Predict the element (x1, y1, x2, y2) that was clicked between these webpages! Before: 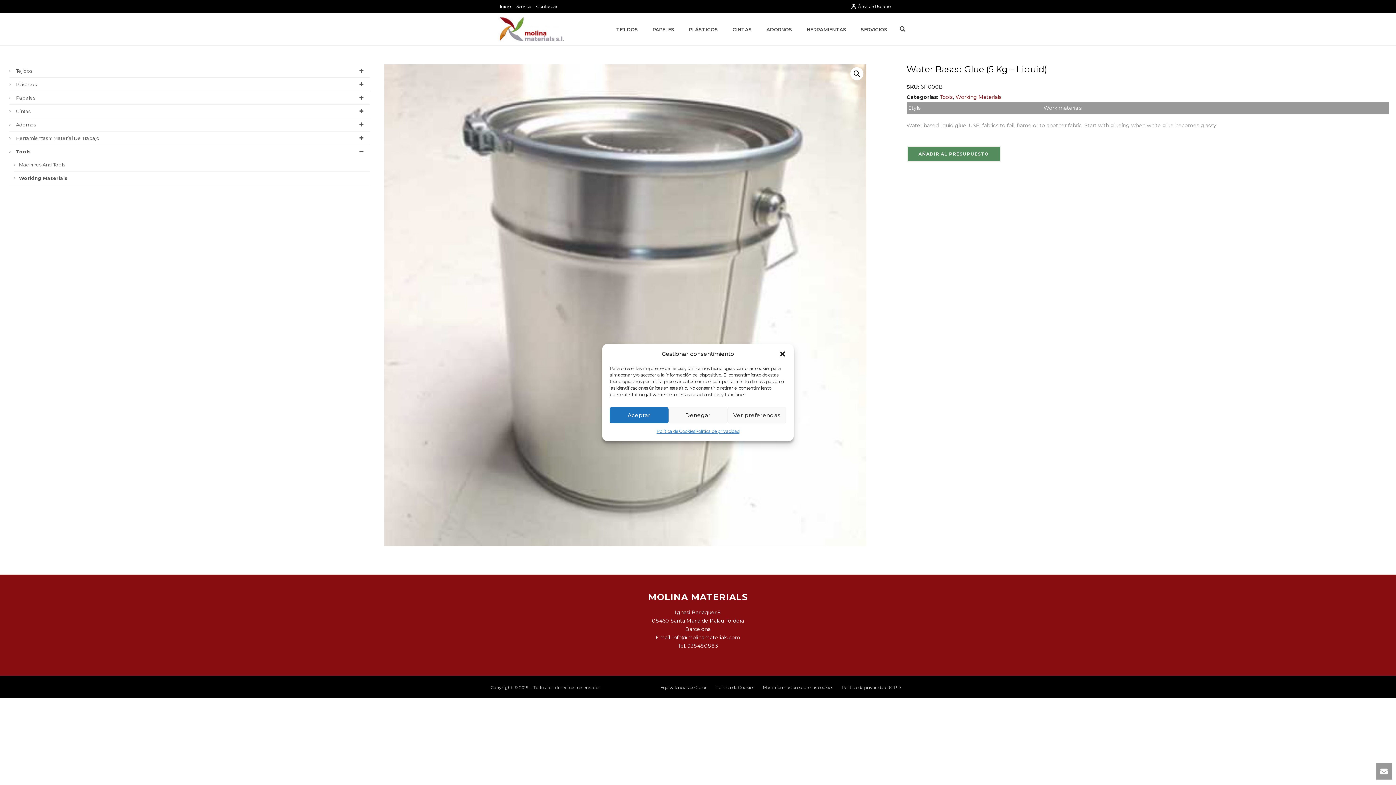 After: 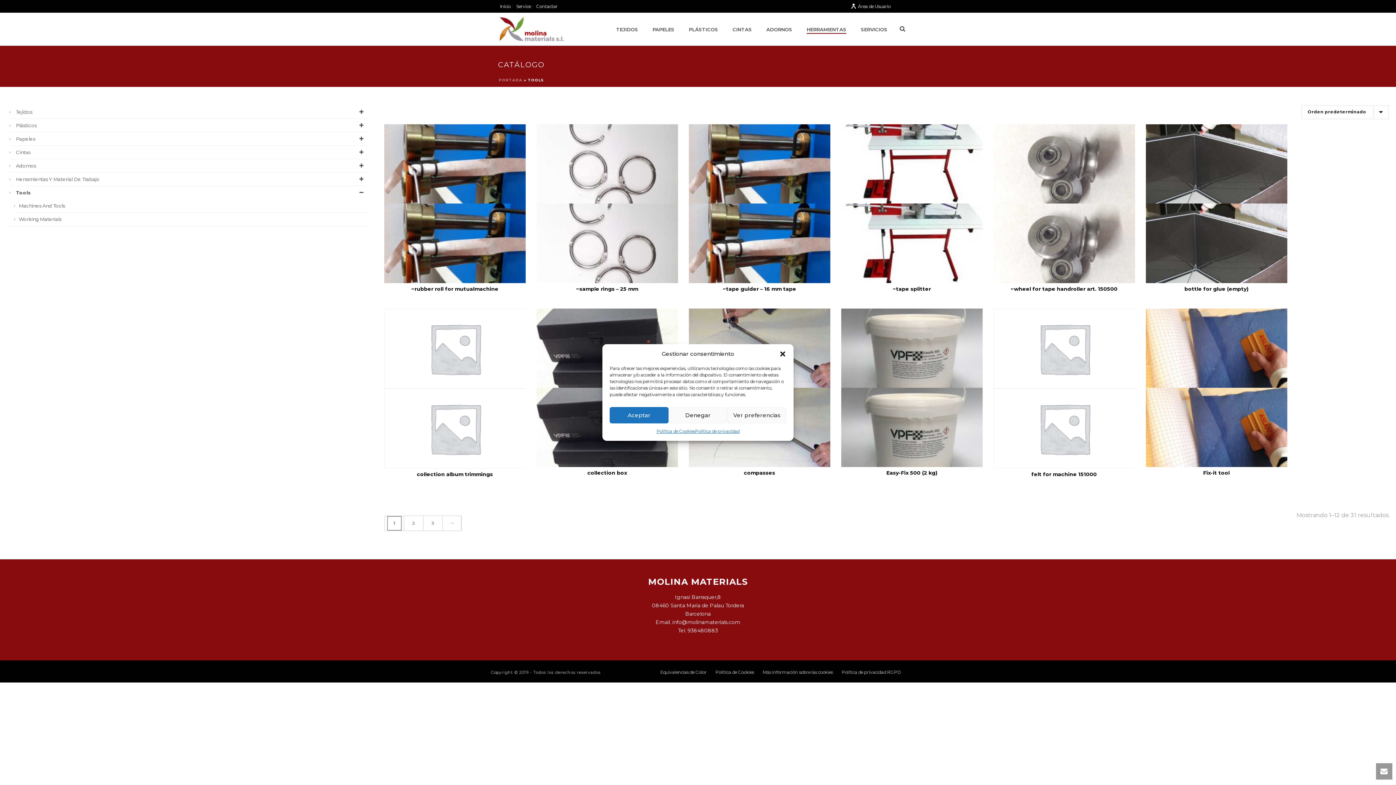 Action: bbox: (940, 93, 952, 100) label: Tools